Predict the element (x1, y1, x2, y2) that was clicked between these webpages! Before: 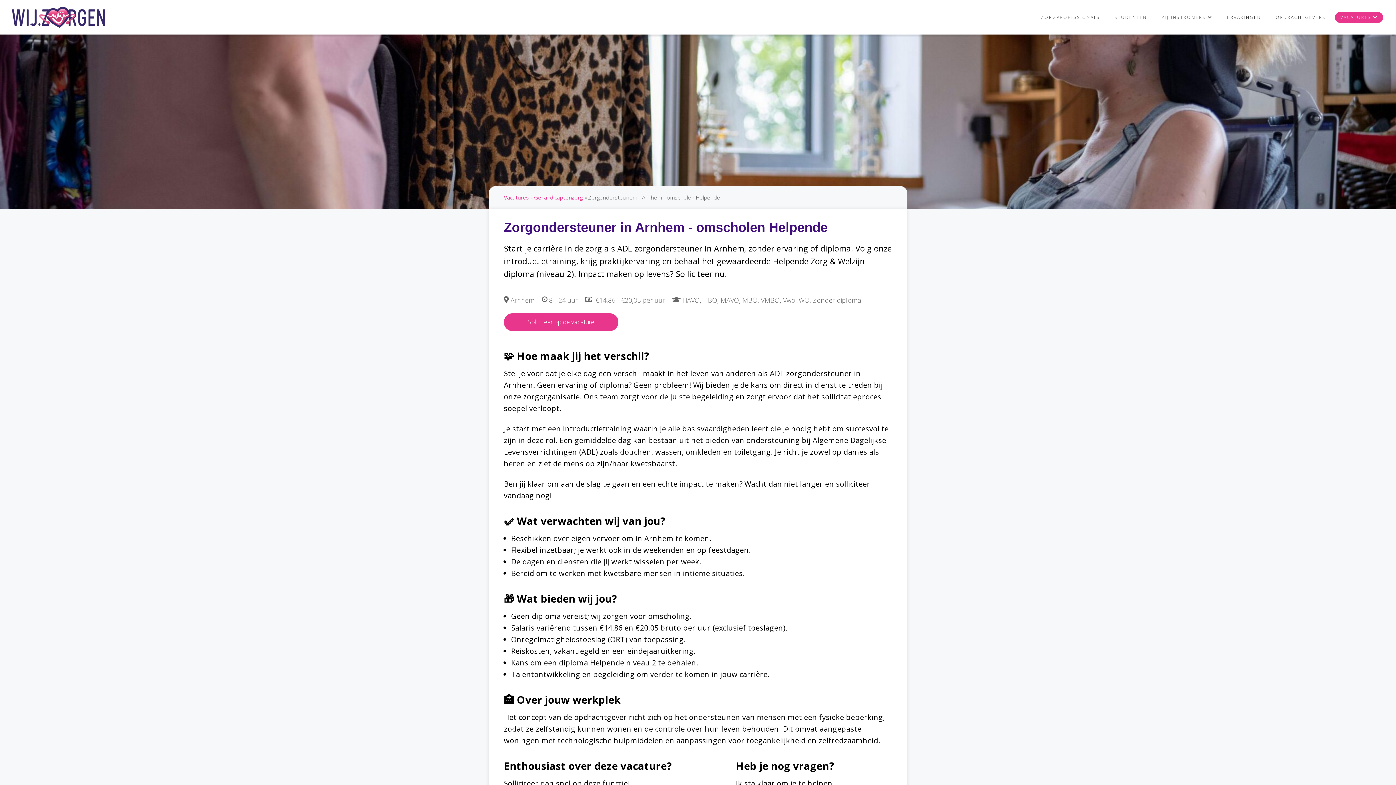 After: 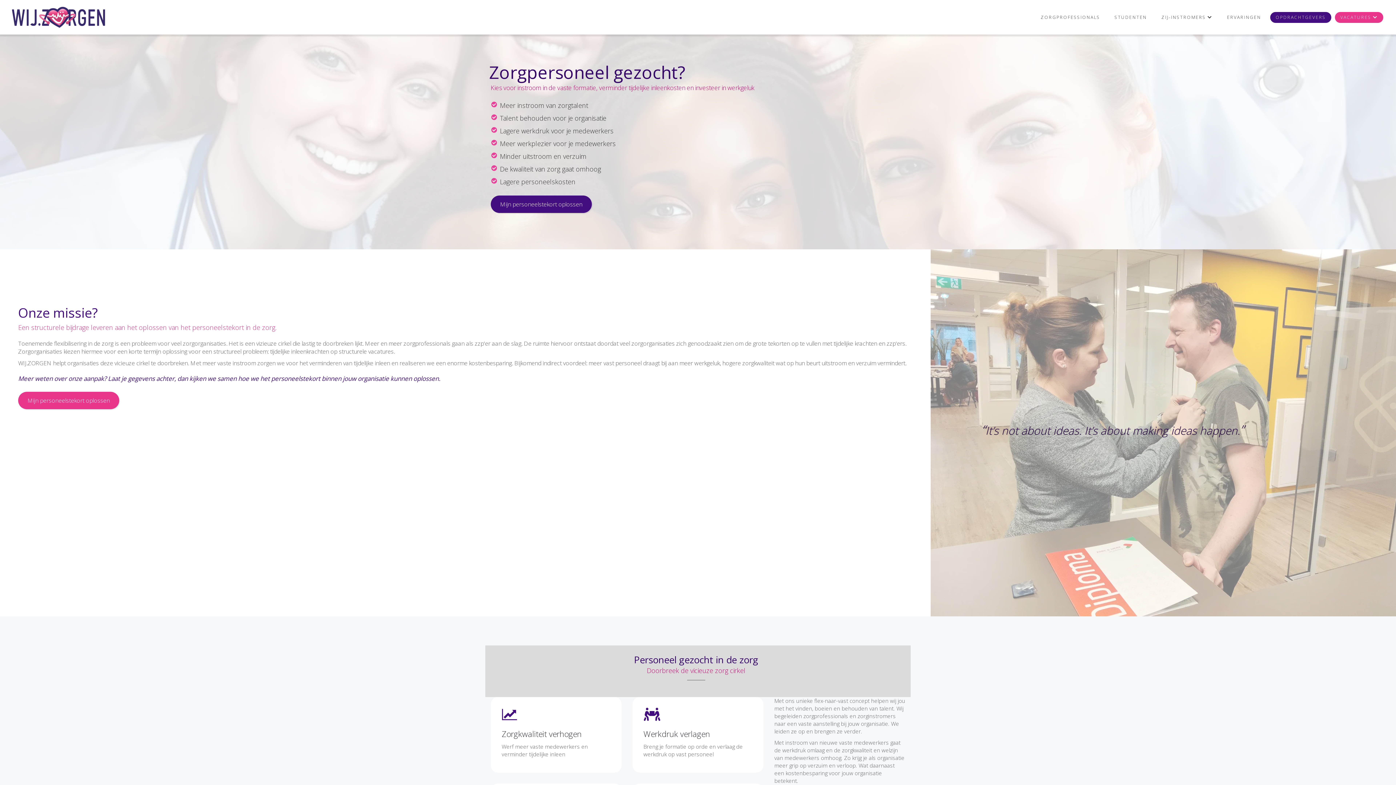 Action: bbox: (1270, 11, 1331, 22) label: OPDRACHTGEVERS